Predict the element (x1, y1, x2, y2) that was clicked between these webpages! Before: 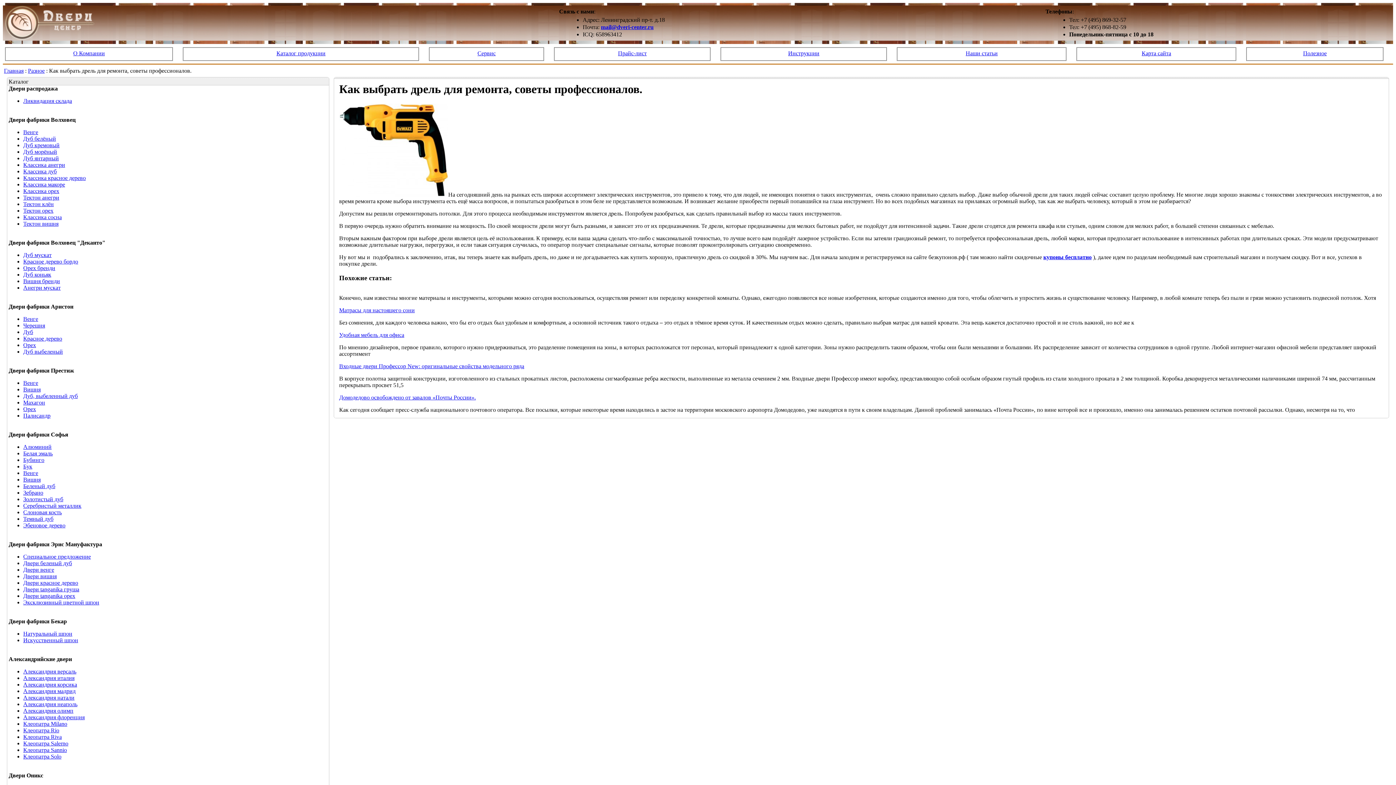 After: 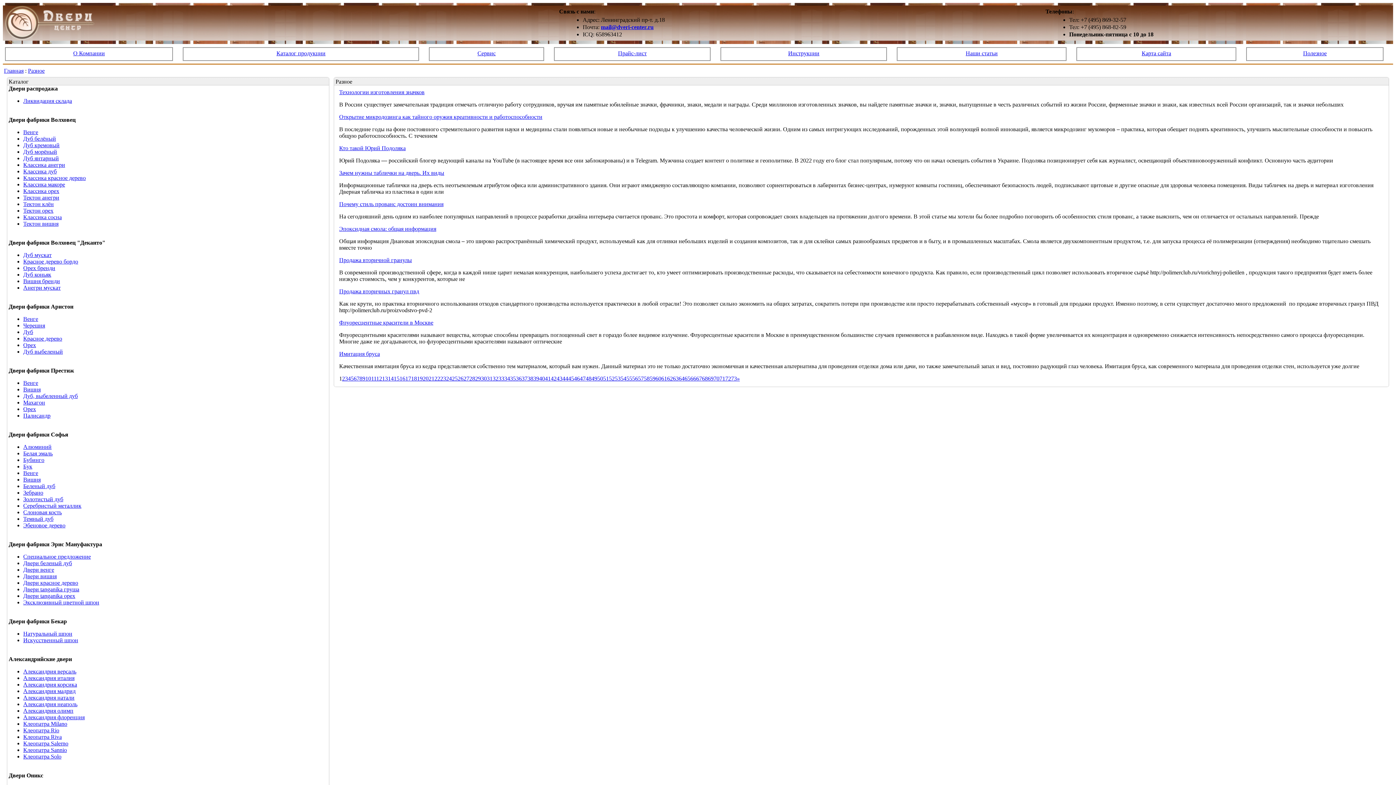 Action: bbox: (28, 67, 44, 73) label: Разное